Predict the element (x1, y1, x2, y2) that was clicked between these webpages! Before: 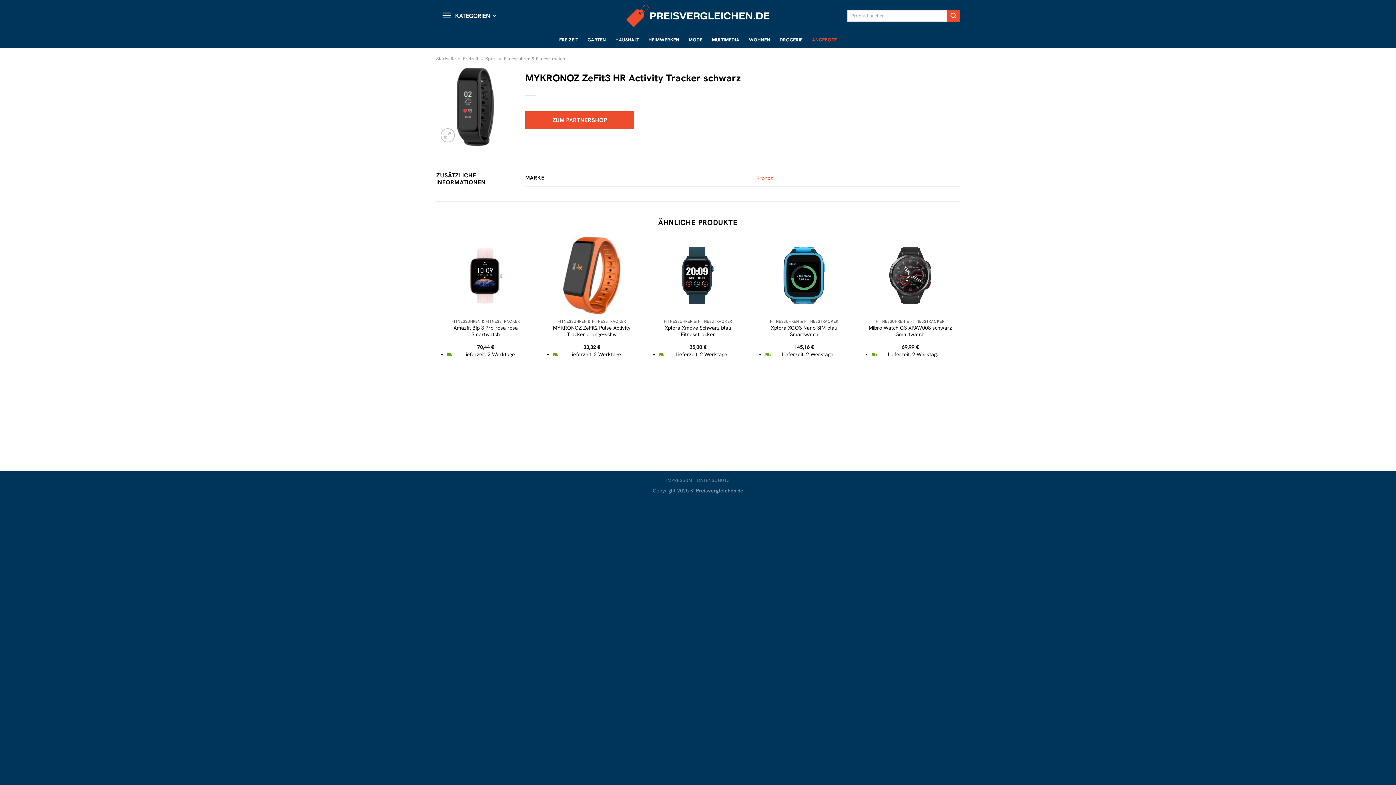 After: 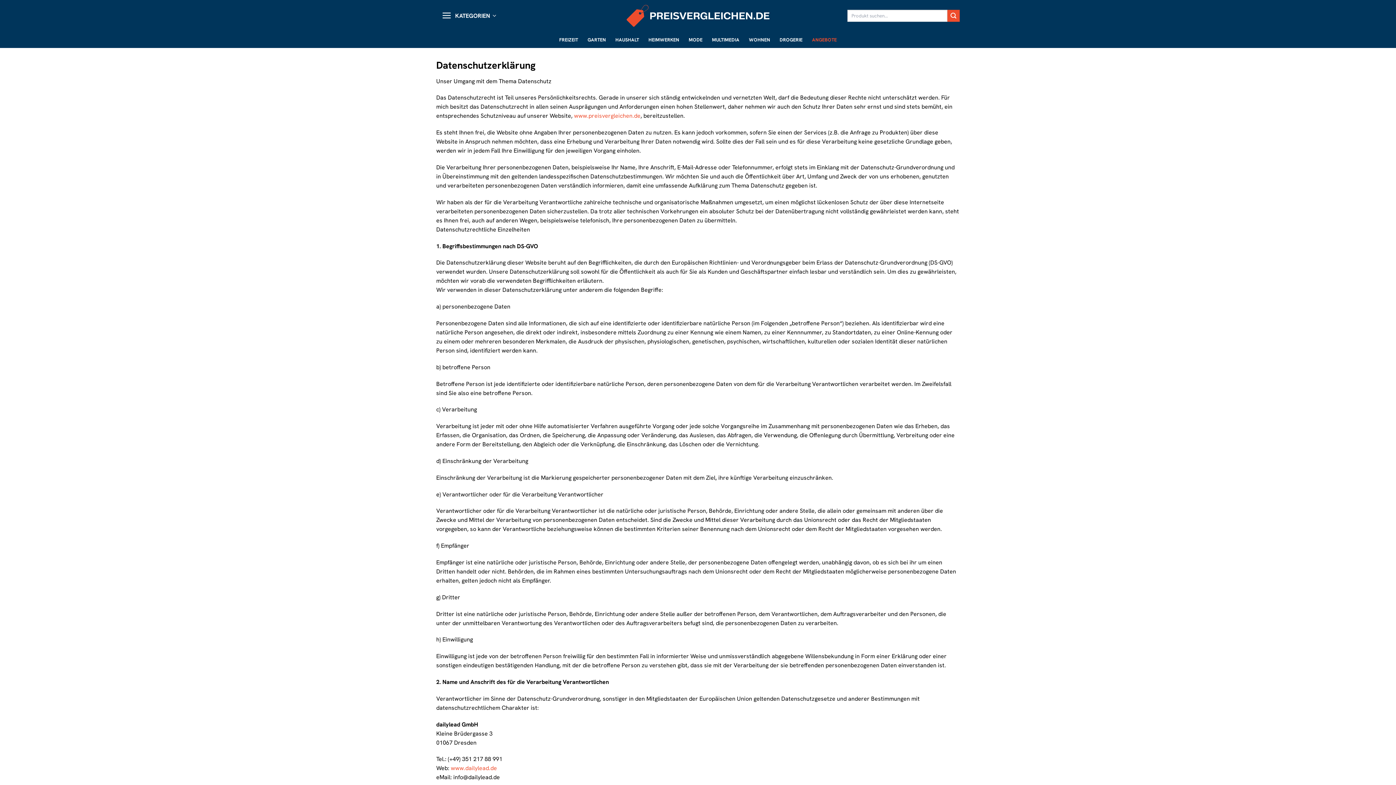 Action: label: DATENSCHUTZ bbox: (697, 477, 729, 483)